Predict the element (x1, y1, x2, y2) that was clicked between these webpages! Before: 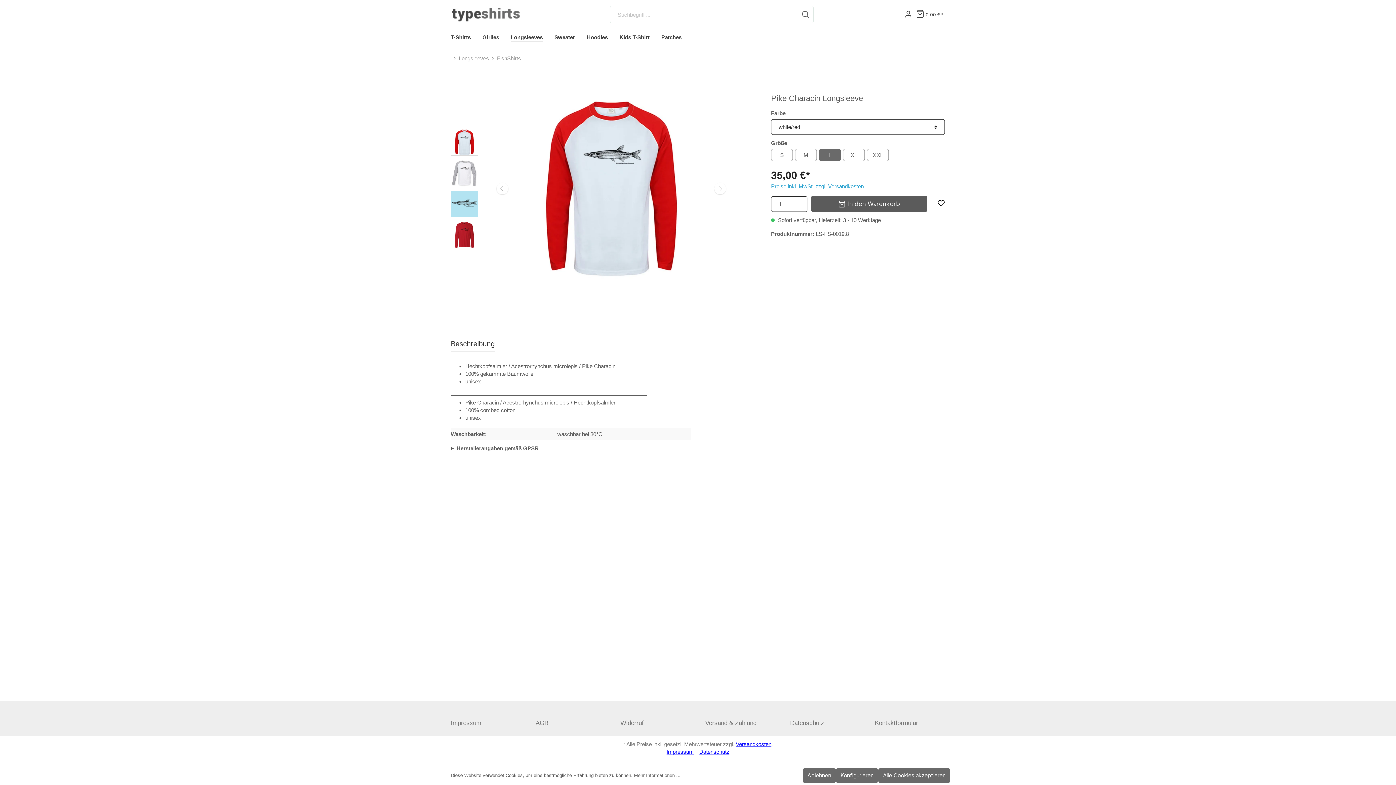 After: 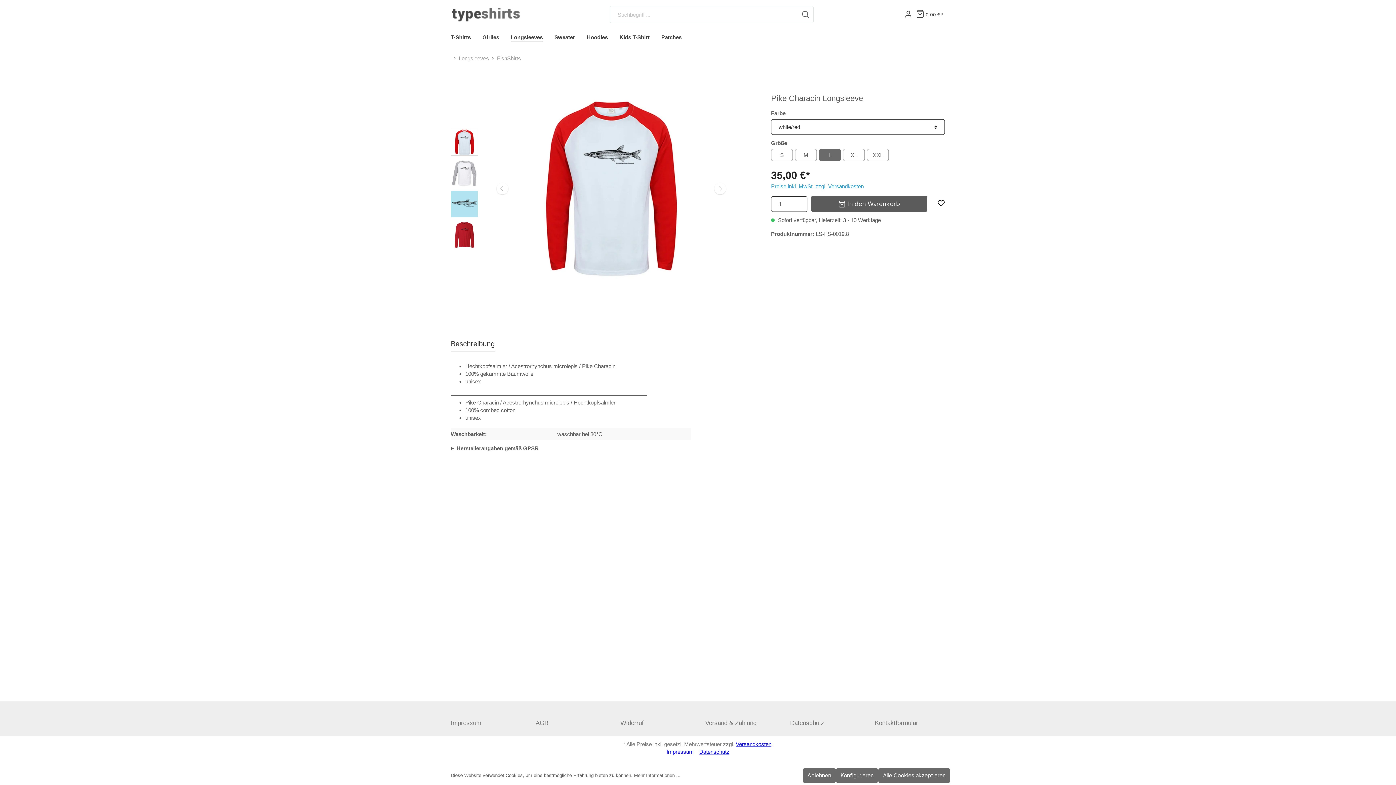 Action: label: Impressum bbox: (666, 749, 694, 755)